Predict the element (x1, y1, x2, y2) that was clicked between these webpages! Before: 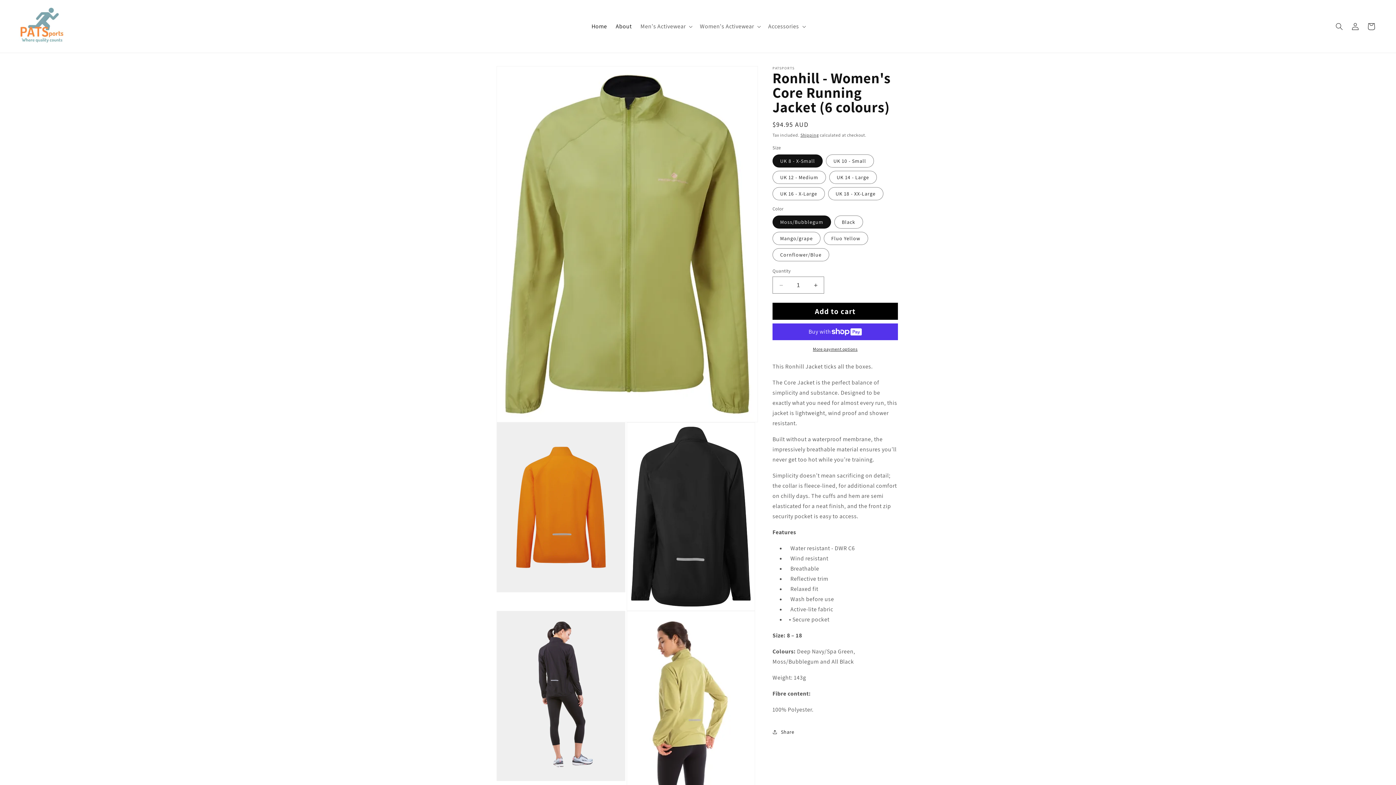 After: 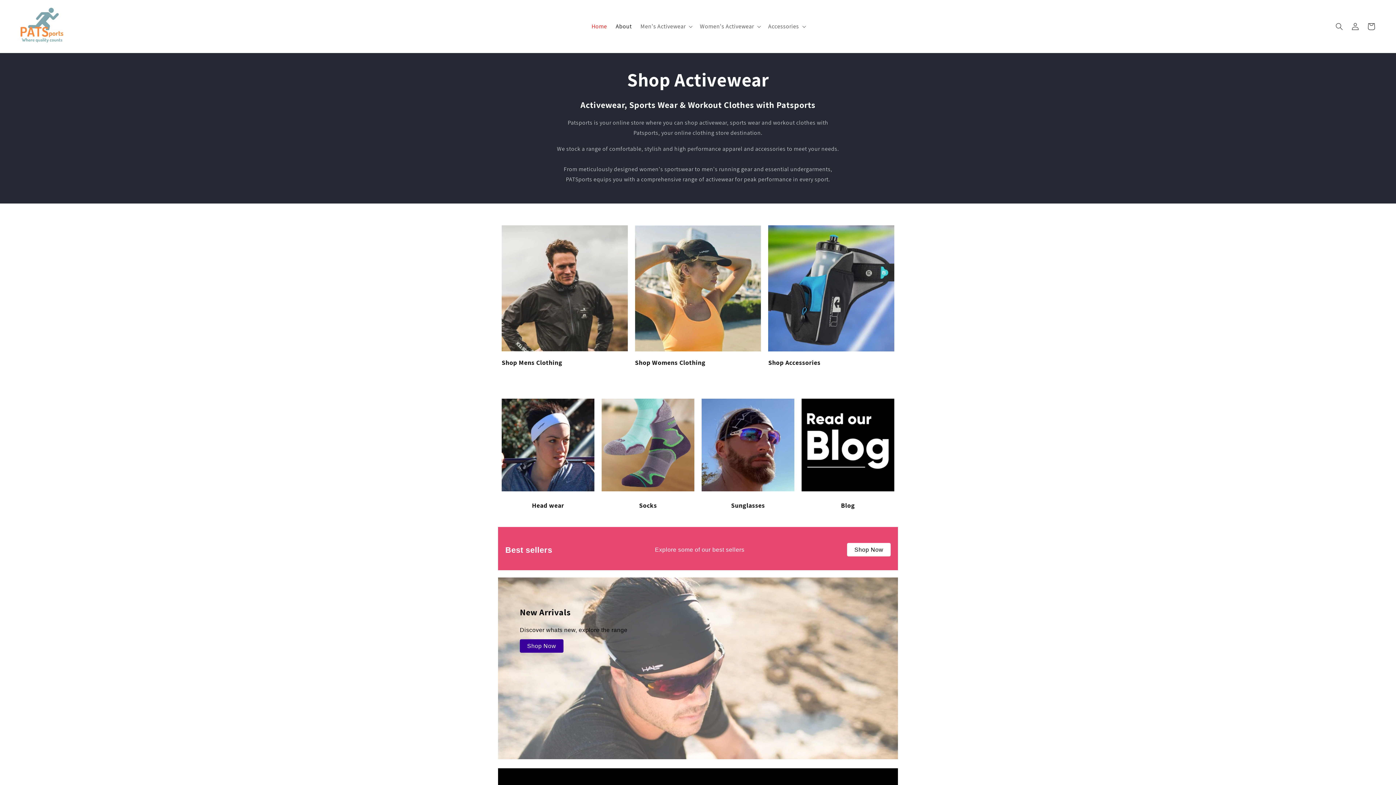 Action: bbox: (587, 18, 611, 34) label: Home